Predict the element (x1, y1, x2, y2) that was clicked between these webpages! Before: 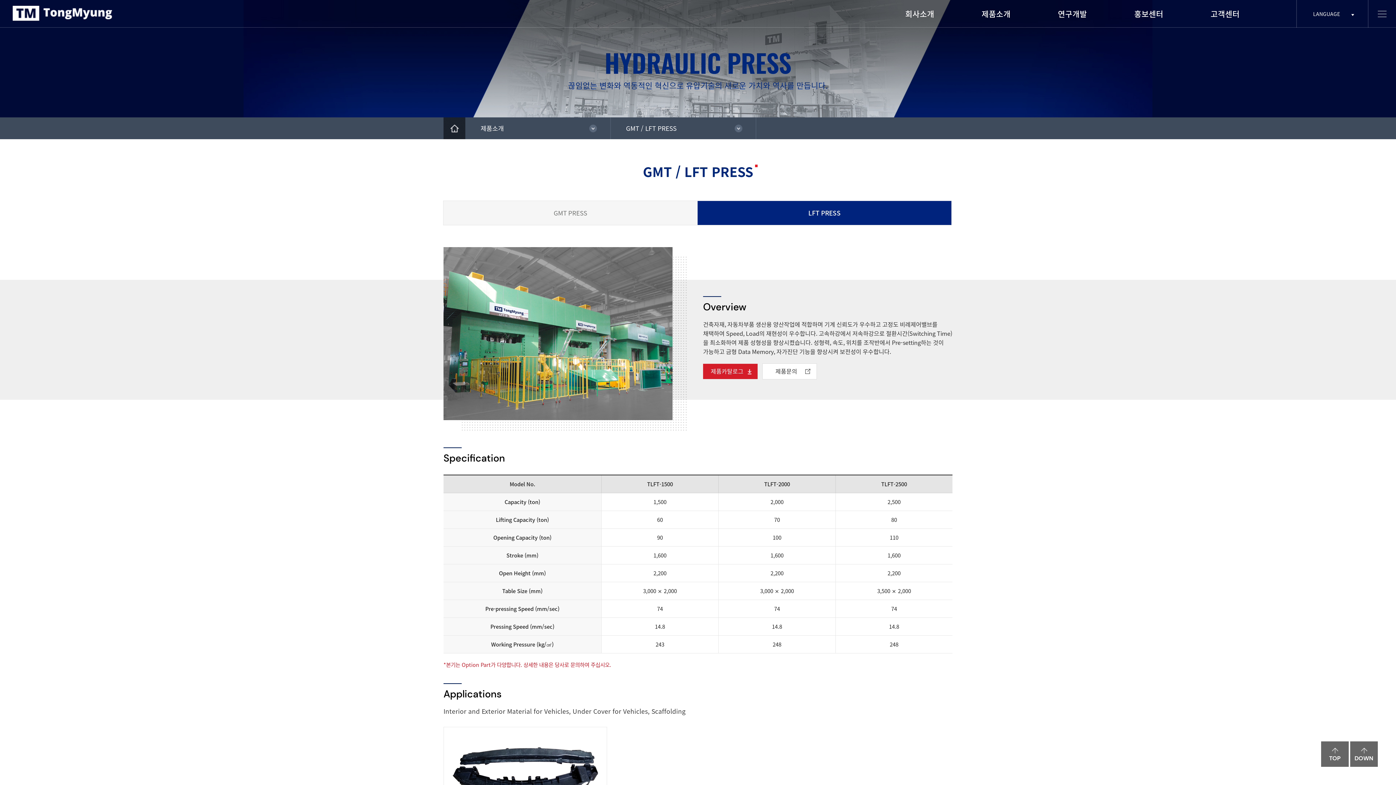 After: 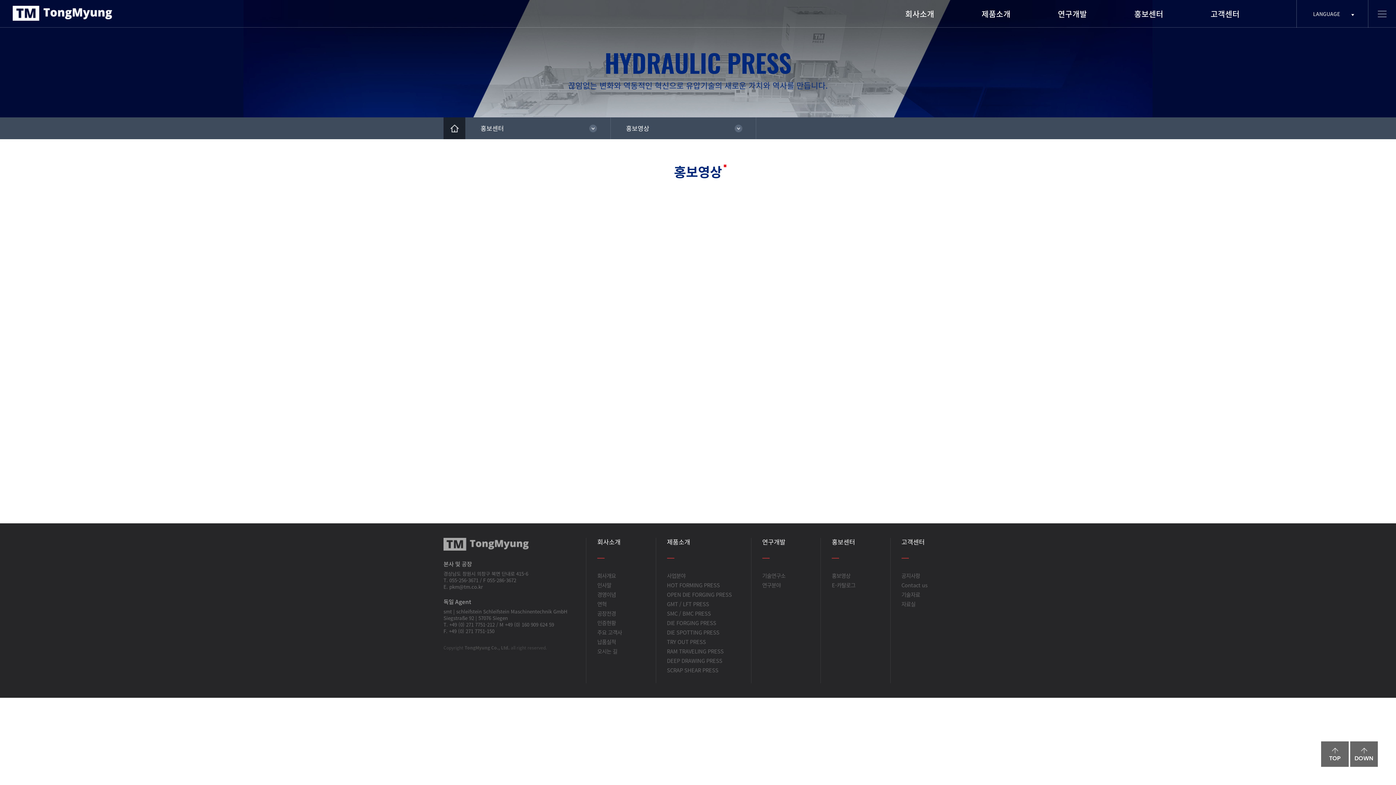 Action: bbox: (1110, 0, 1187, 27) label: 홍보센터